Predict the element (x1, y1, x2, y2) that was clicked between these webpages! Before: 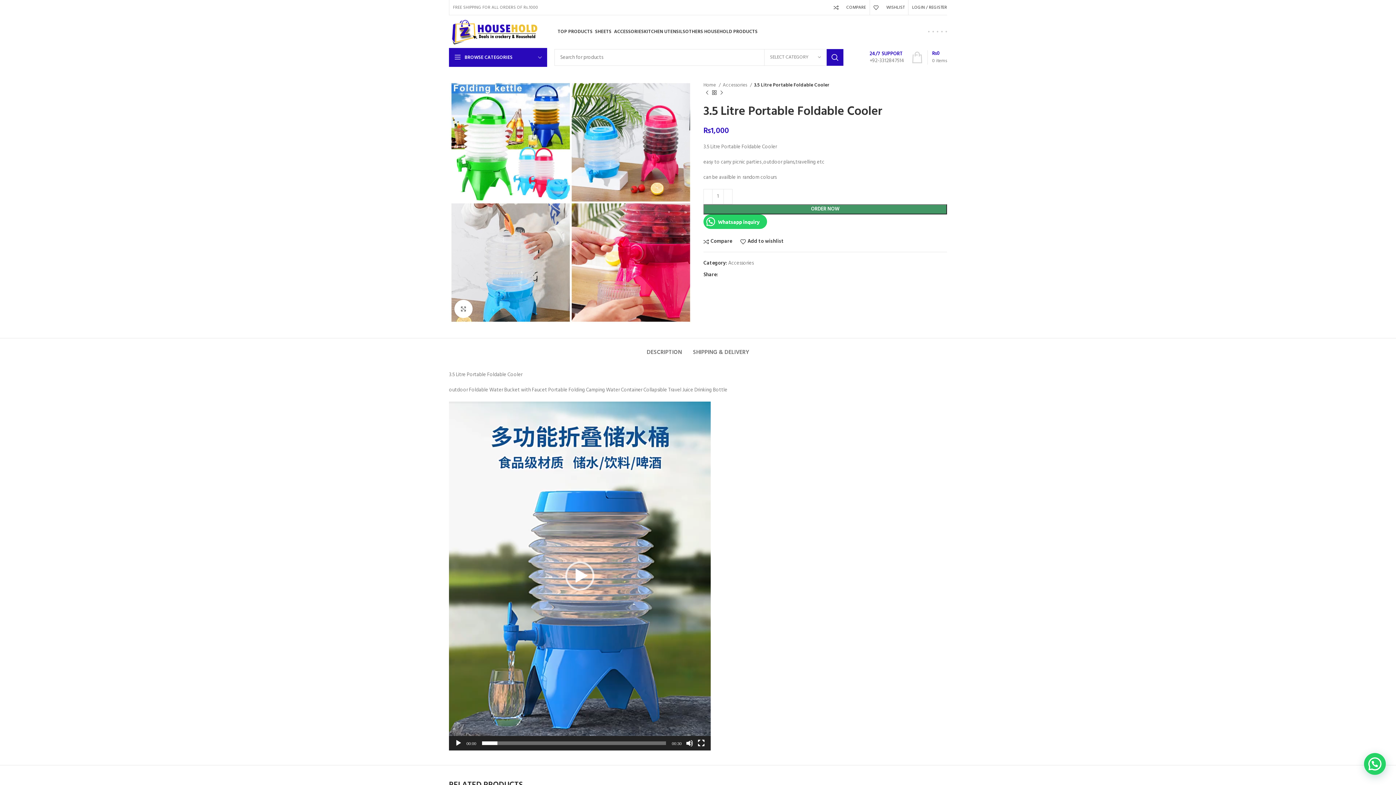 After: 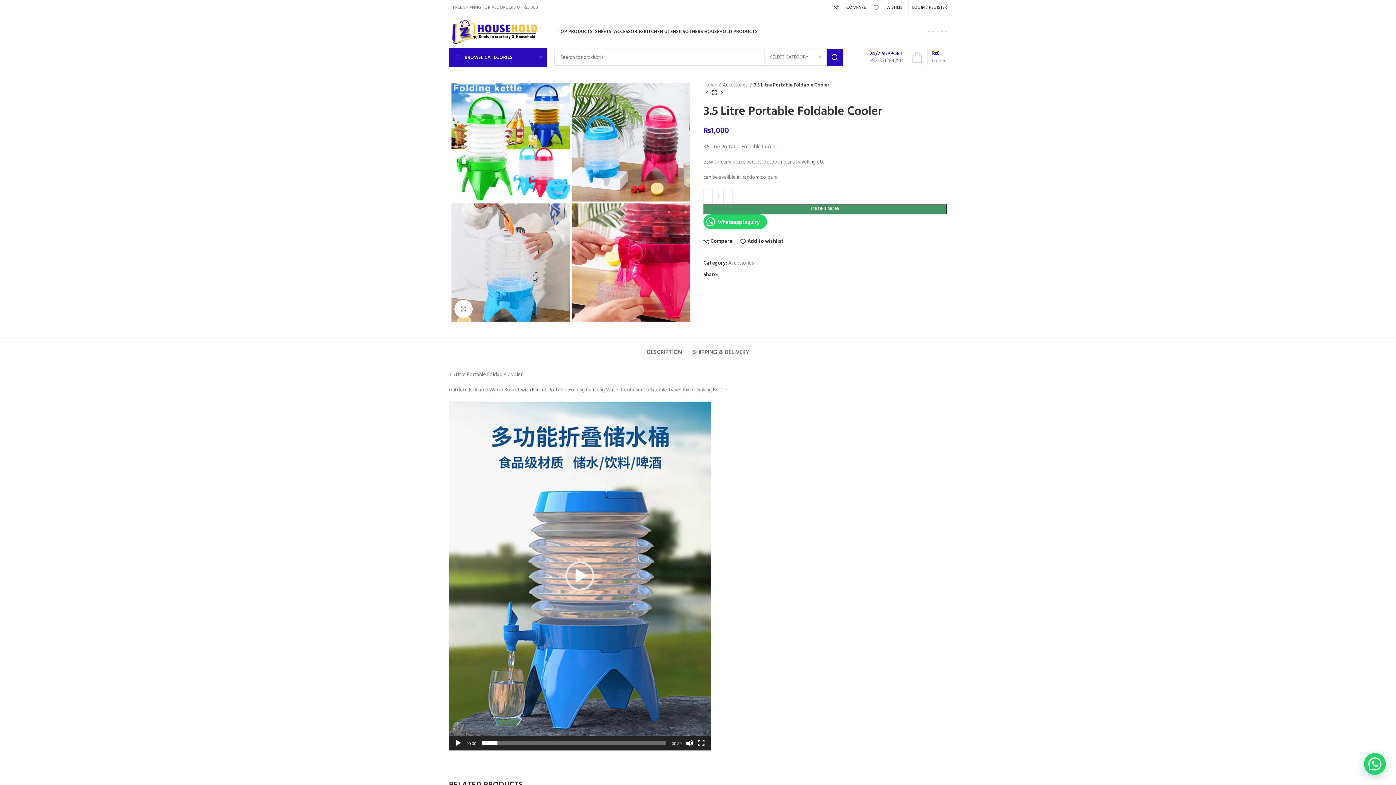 Action: label: 0
WISHLIST bbox: (870, 0, 908, 14)